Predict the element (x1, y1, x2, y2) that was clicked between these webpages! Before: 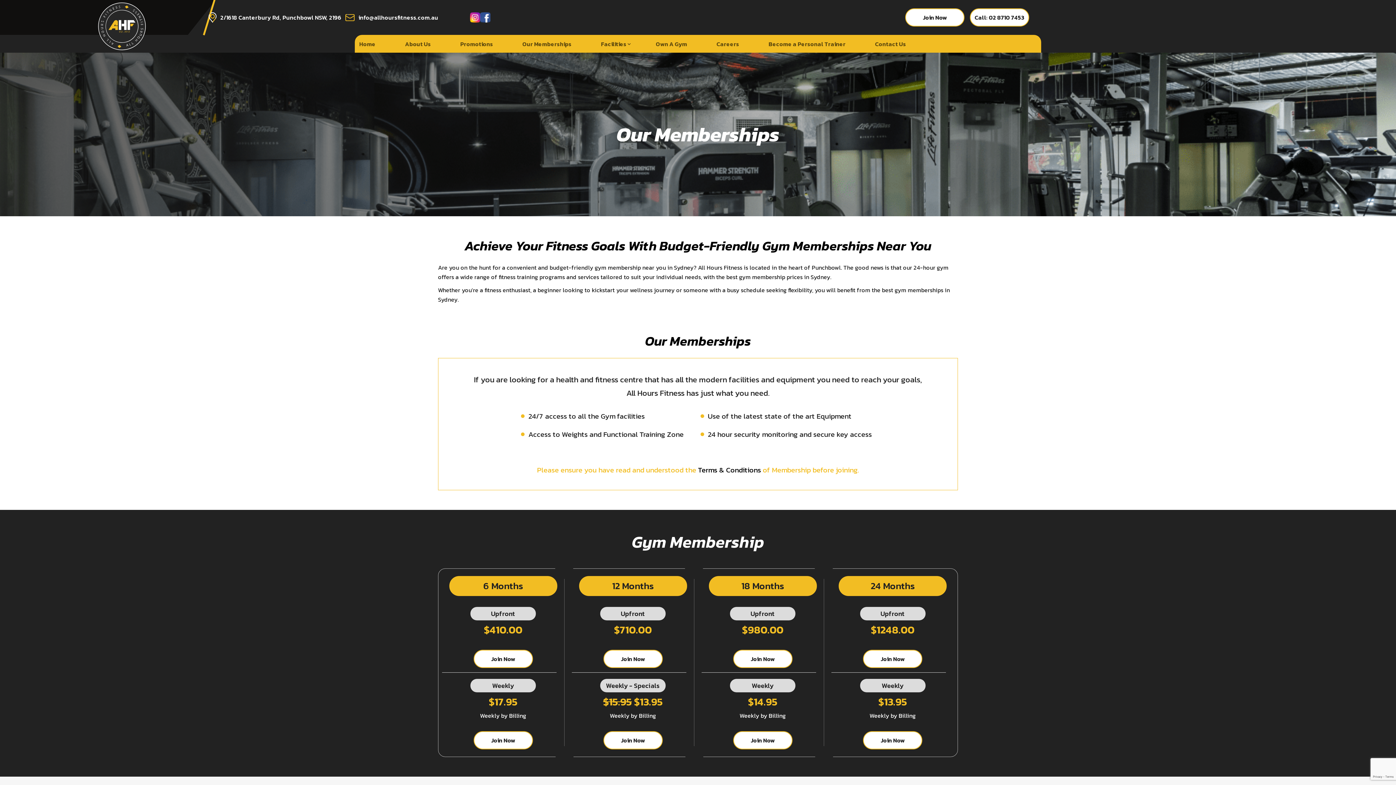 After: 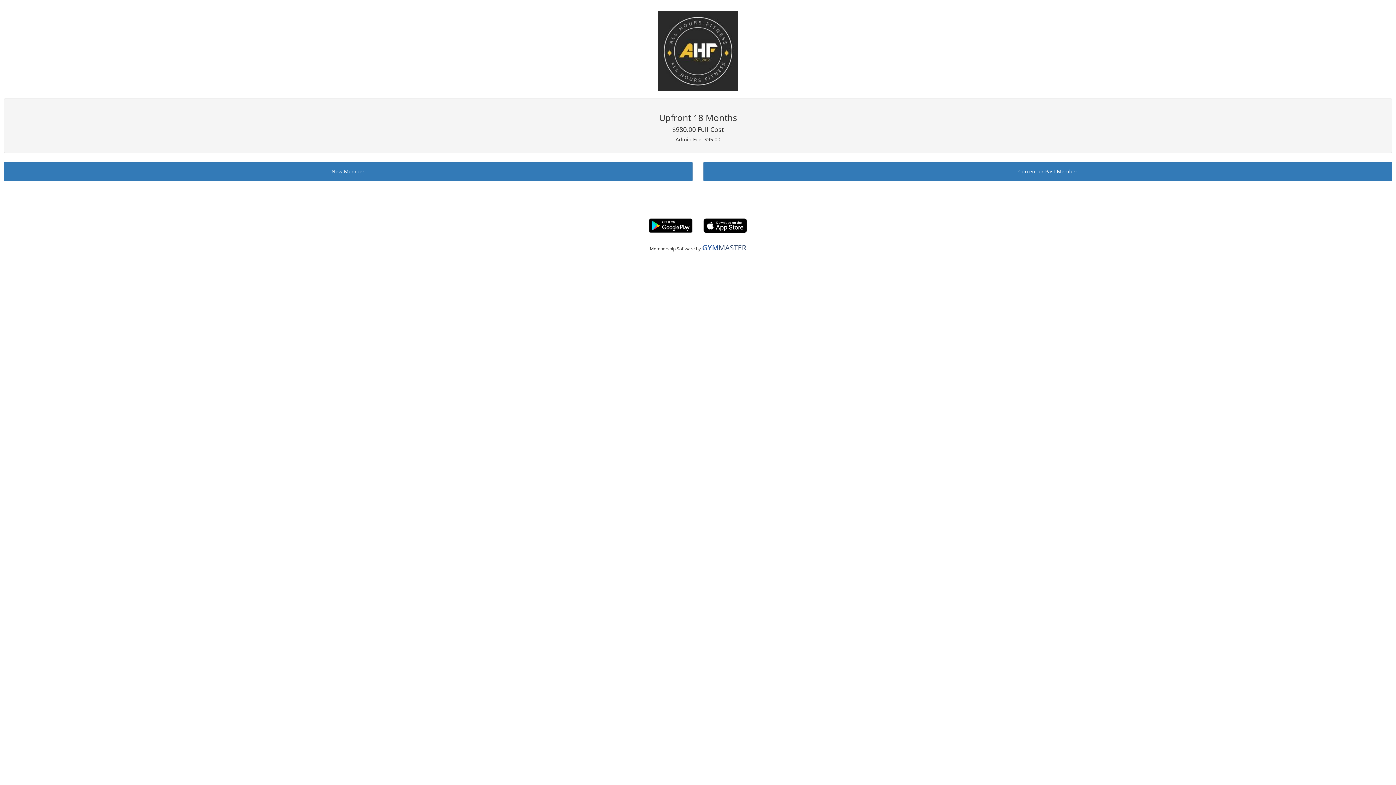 Action: bbox: (733, 650, 792, 668) label: Join Now